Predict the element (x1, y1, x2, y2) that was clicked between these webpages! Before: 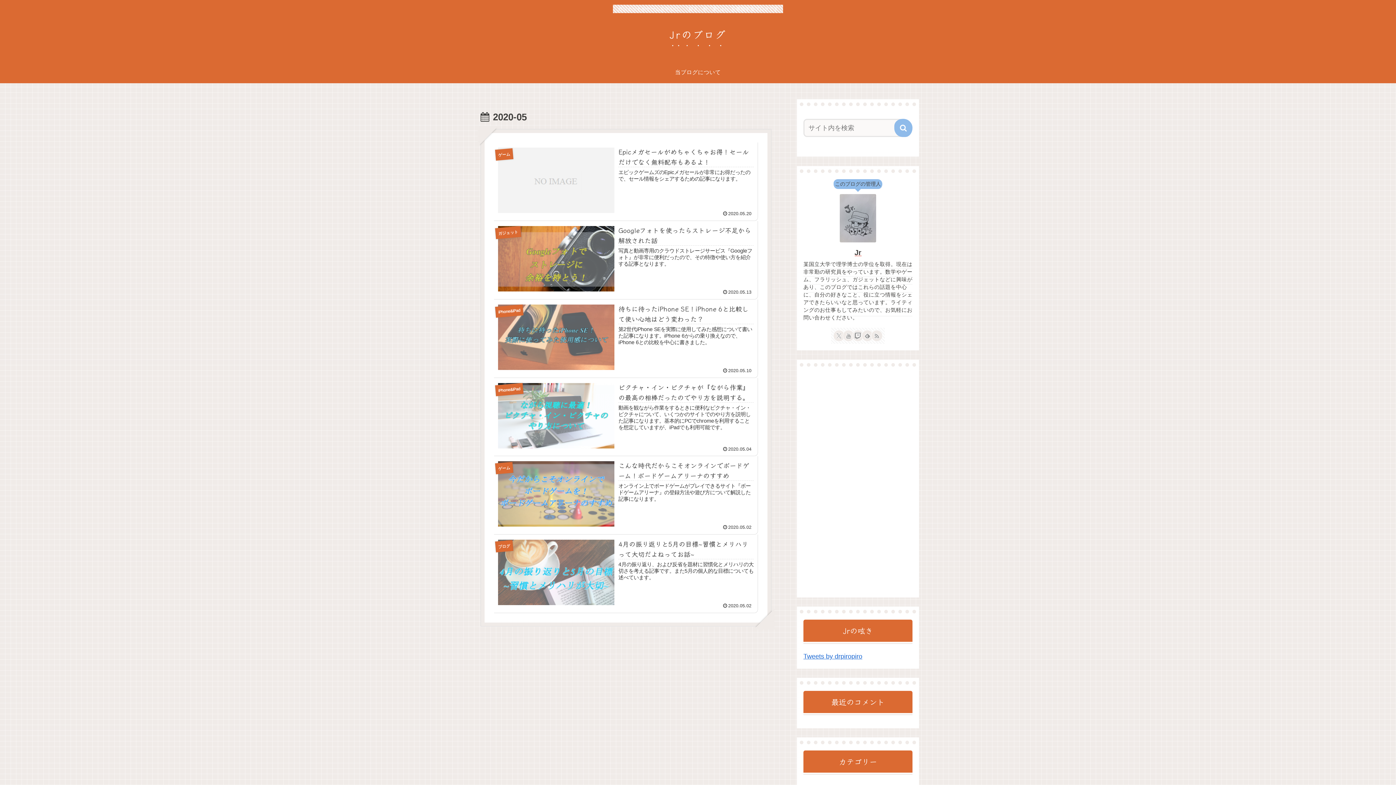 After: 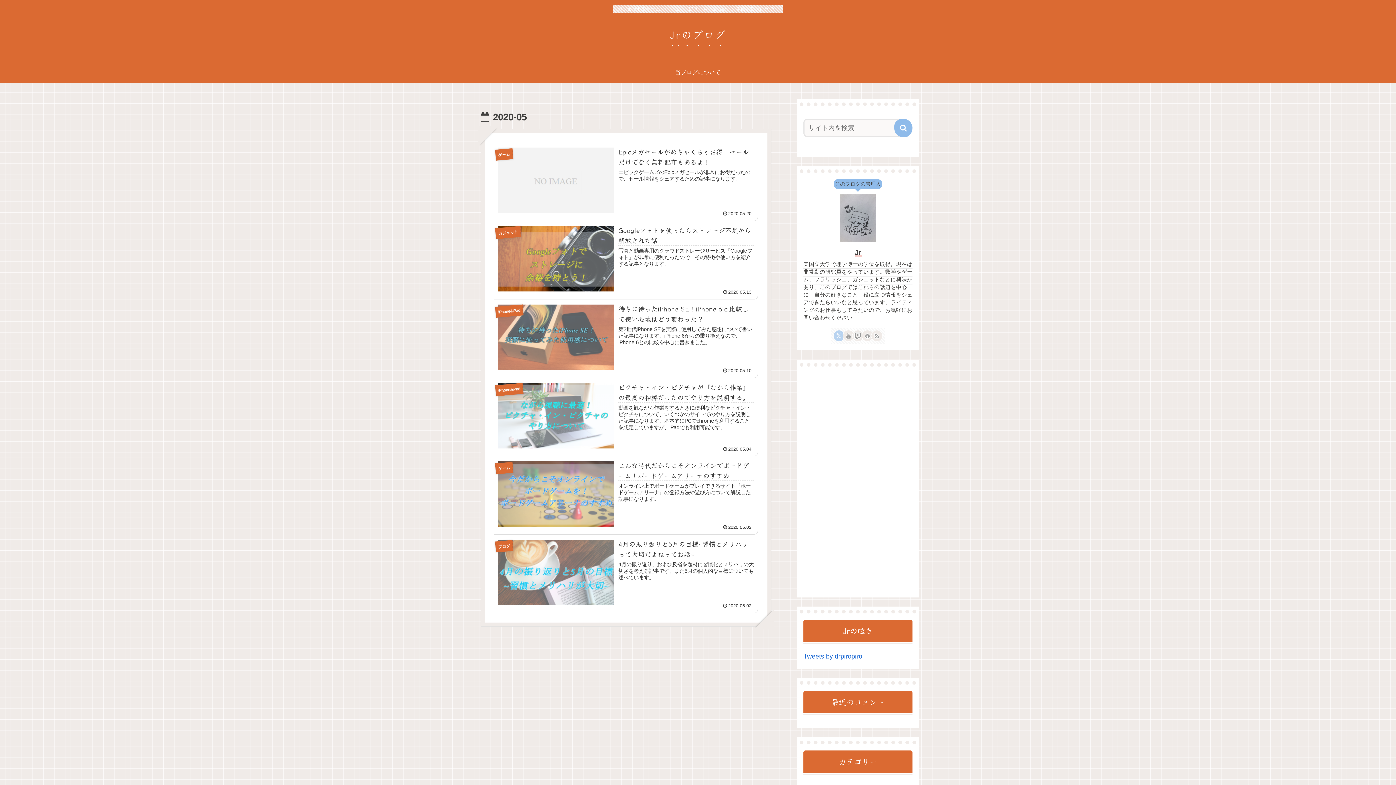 Action: bbox: (834, 331, 844, 340) label: Xをフォロー